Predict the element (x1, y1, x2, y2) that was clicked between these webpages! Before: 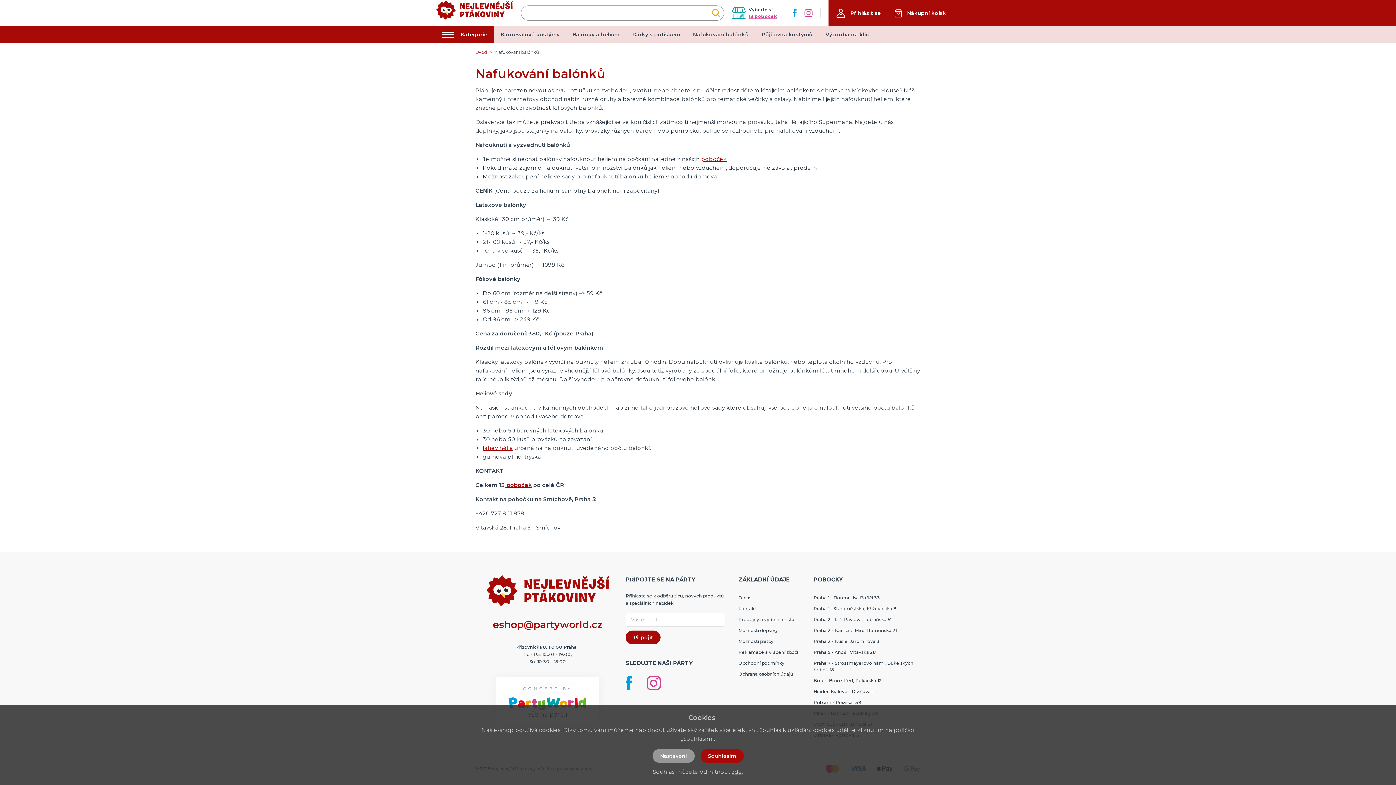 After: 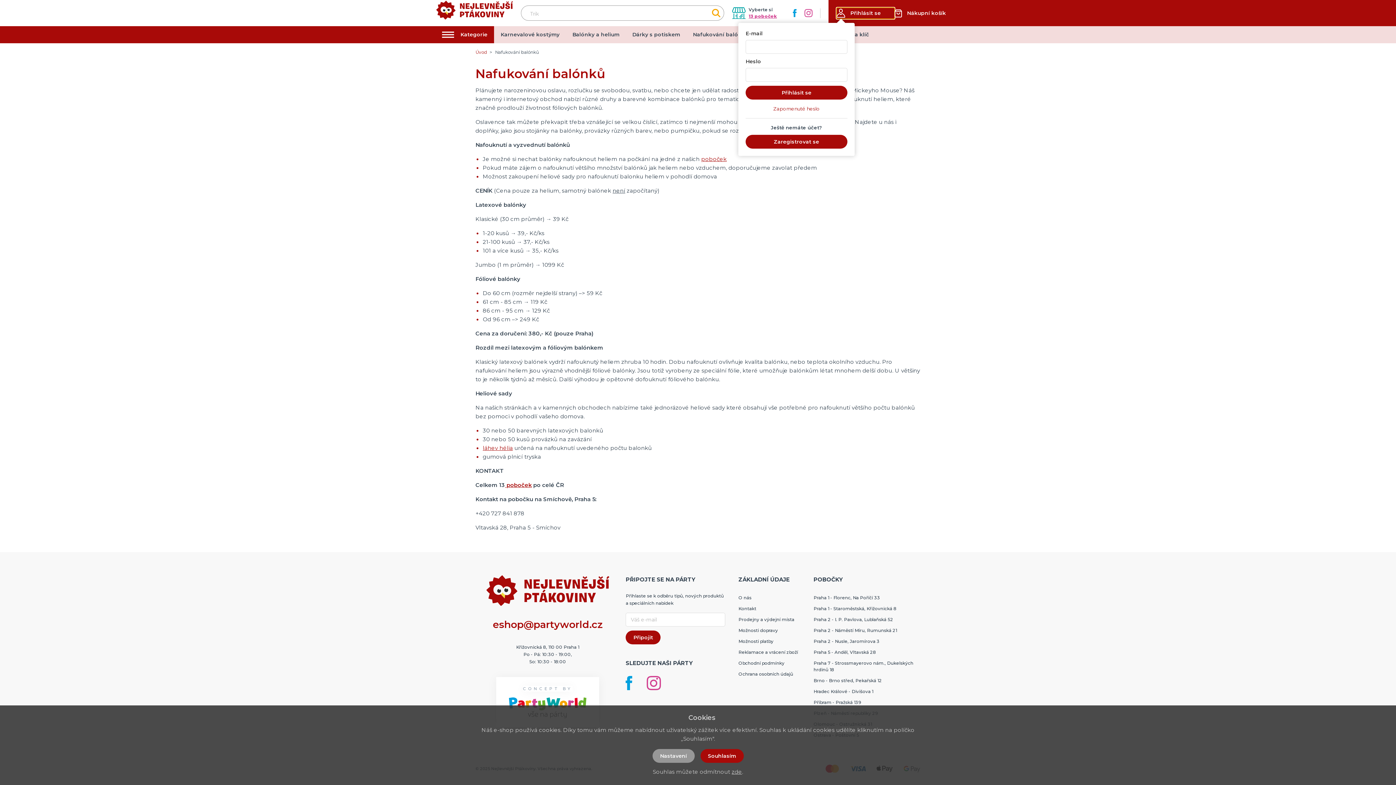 Action: label: Přihlásit se bbox: (836, 7, 881, 18)